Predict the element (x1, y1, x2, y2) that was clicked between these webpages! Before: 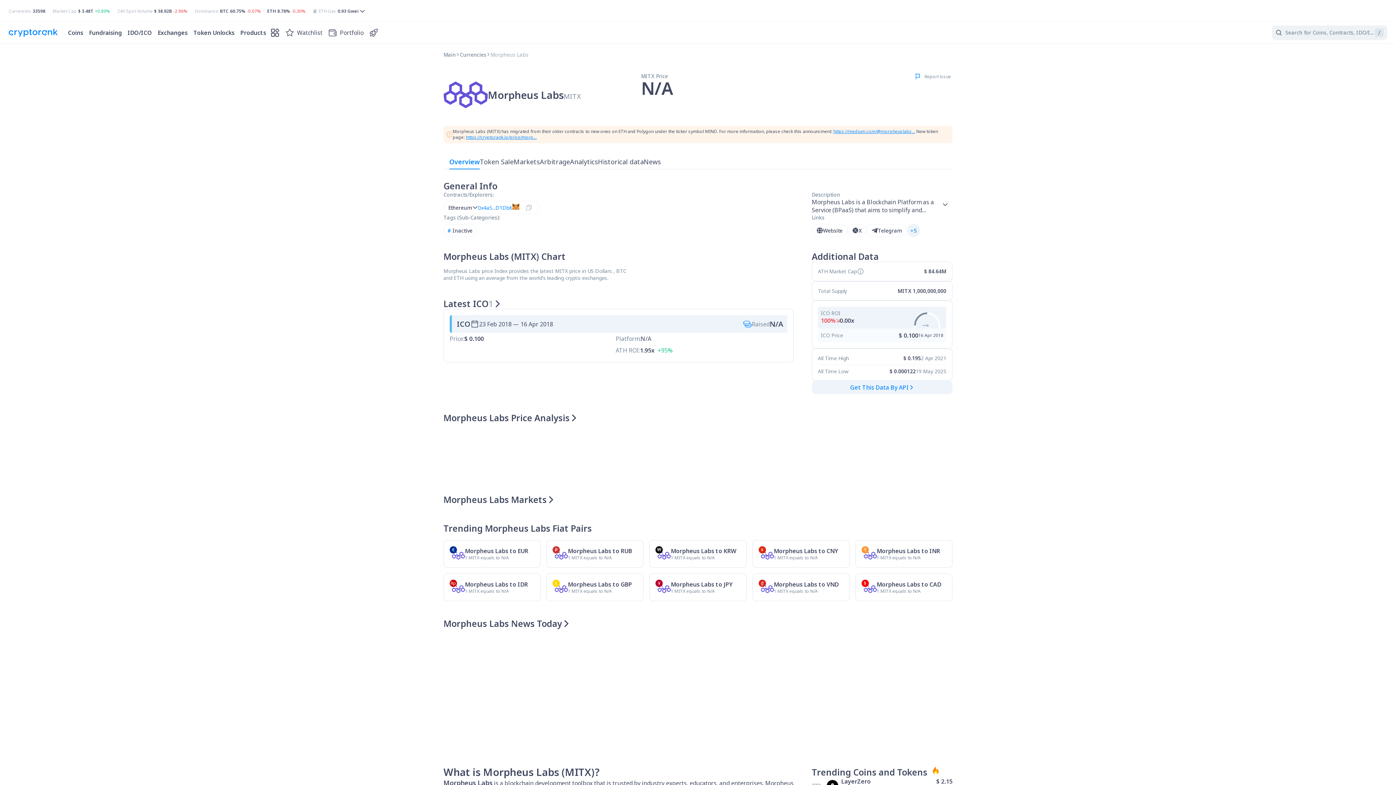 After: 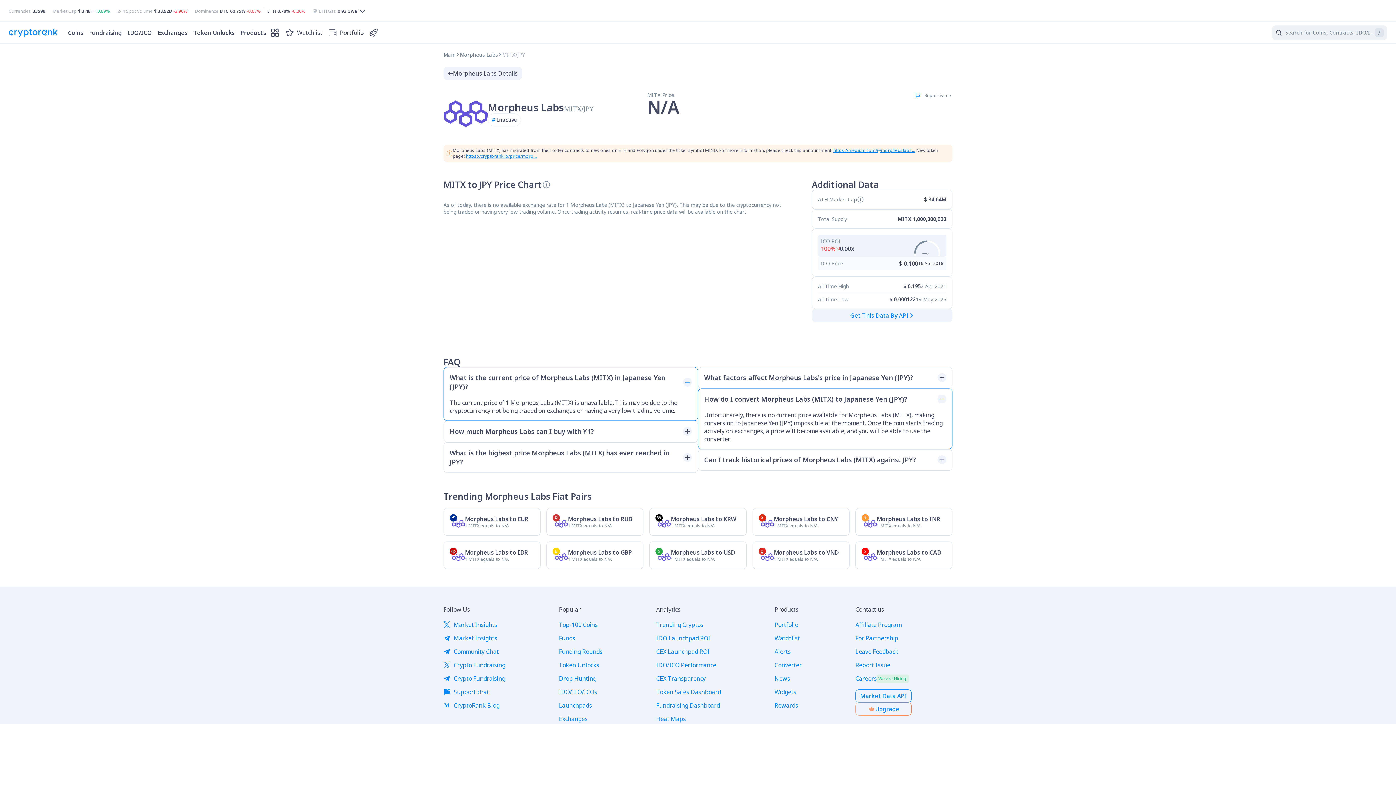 Action: label: ¥
Morpheus Labs to JPY
1 MITX equals to N/A bbox: (649, 573, 746, 601)